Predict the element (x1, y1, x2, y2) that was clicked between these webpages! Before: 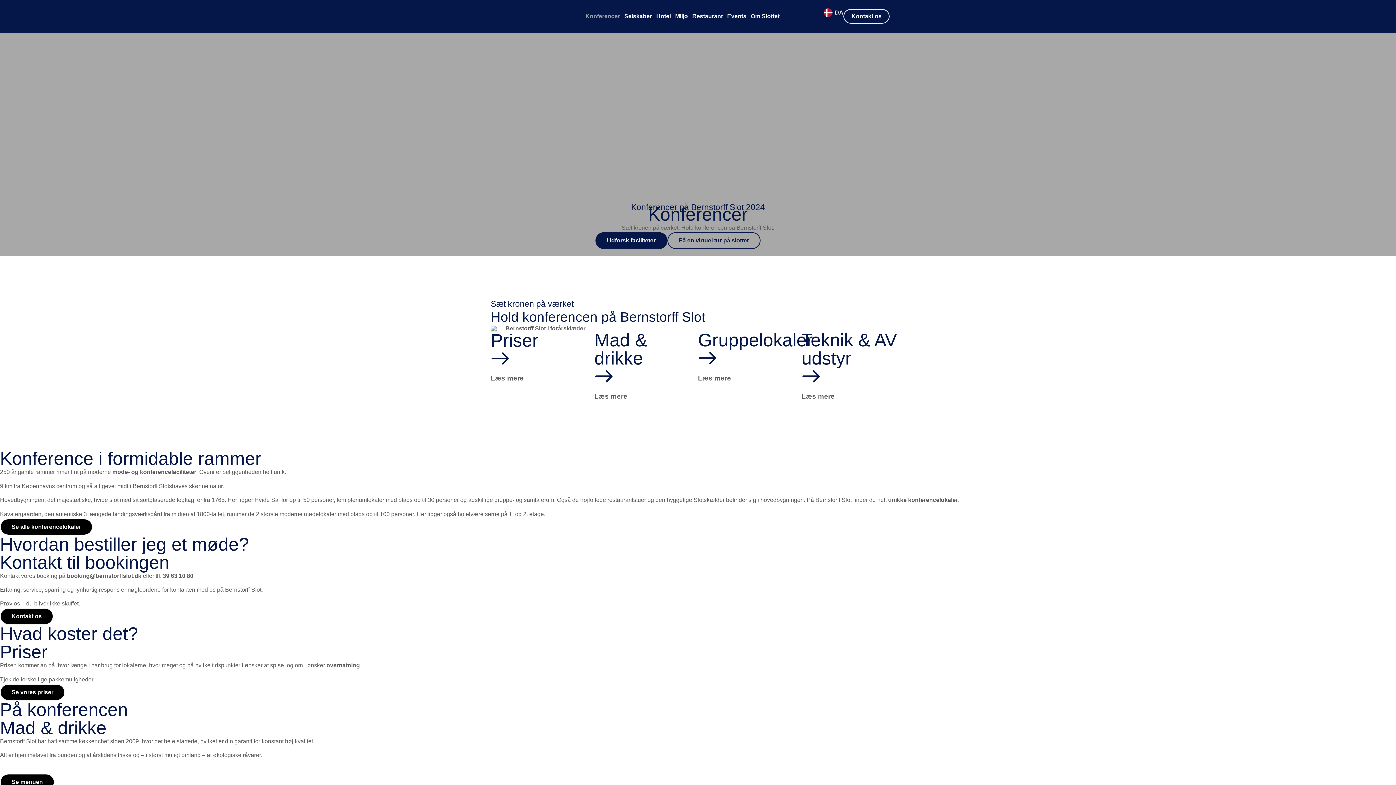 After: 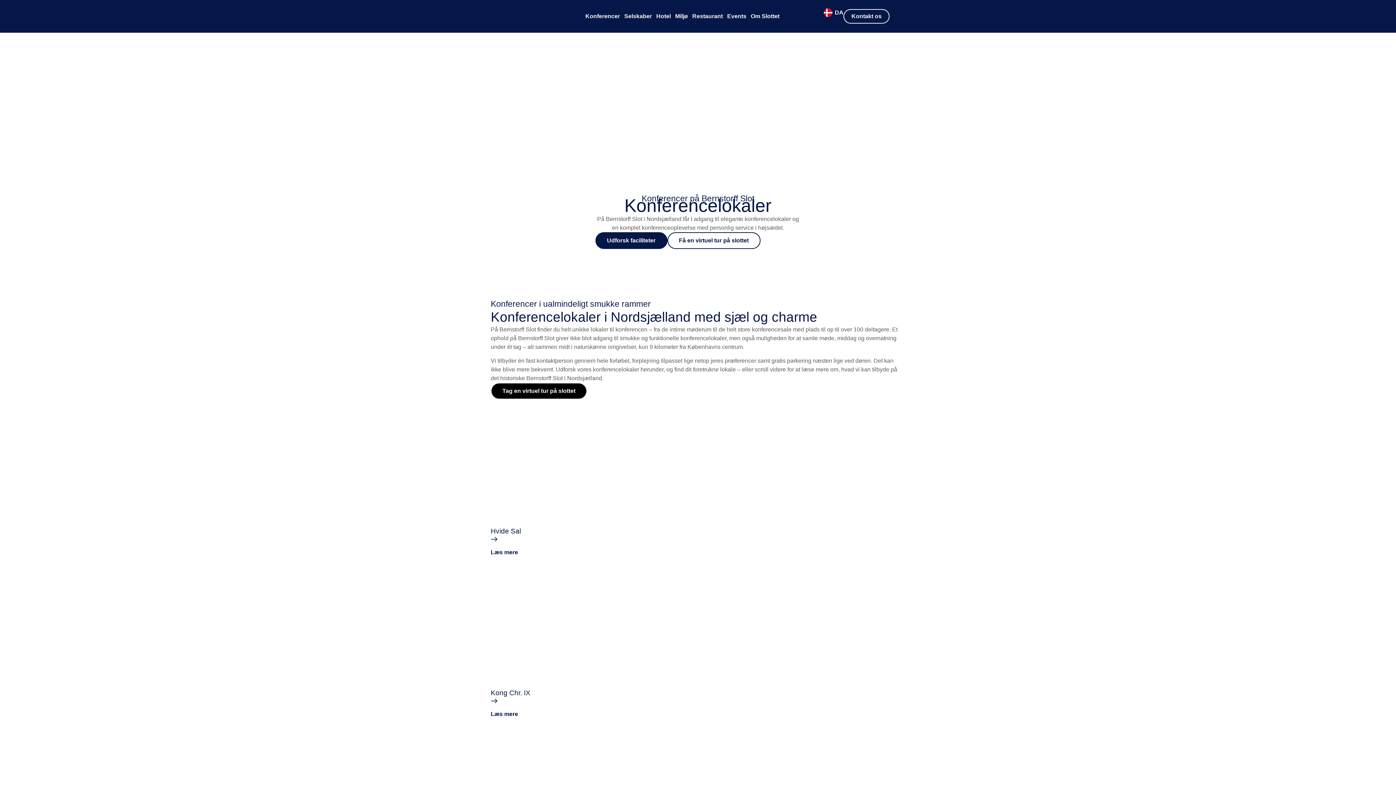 Action: label: unikke konferencelokaler bbox: (888, 497, 958, 503)